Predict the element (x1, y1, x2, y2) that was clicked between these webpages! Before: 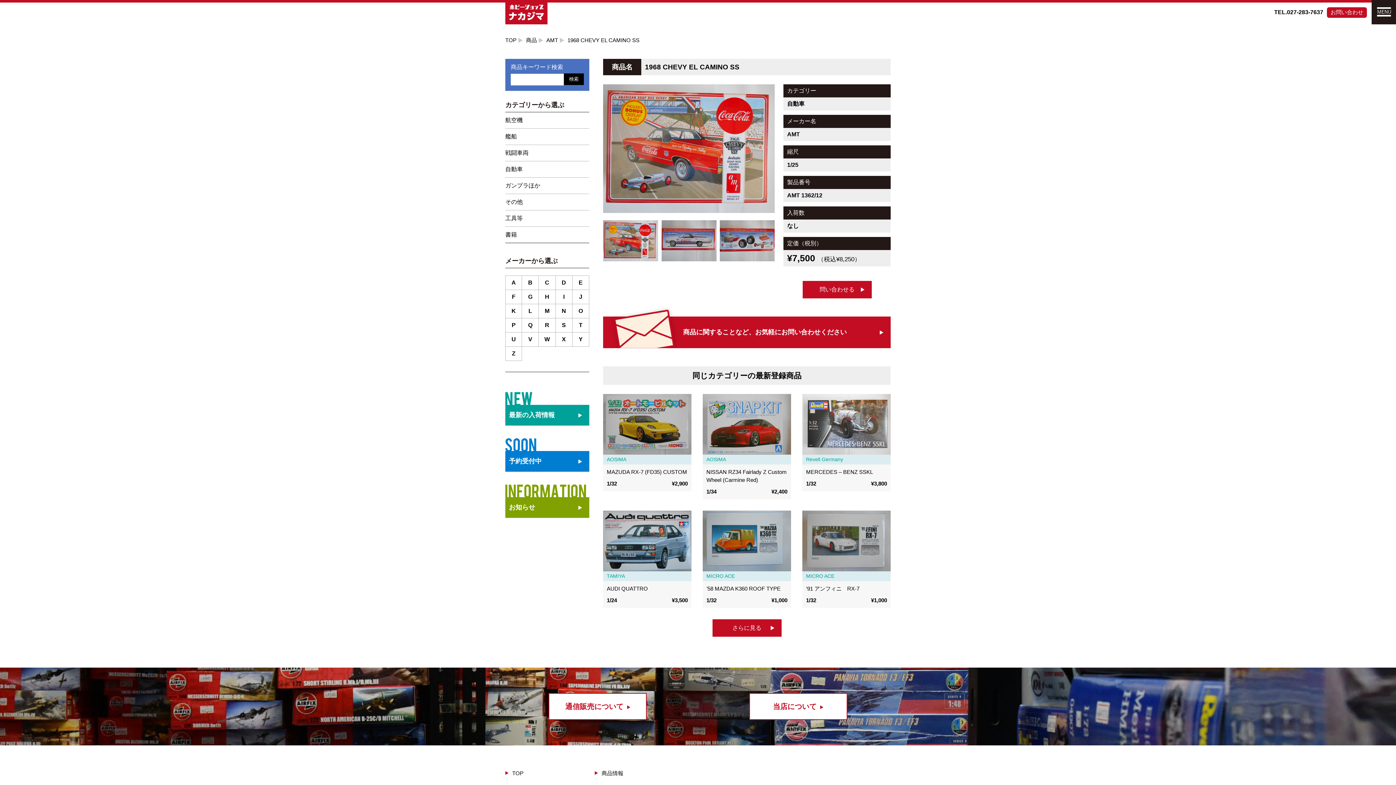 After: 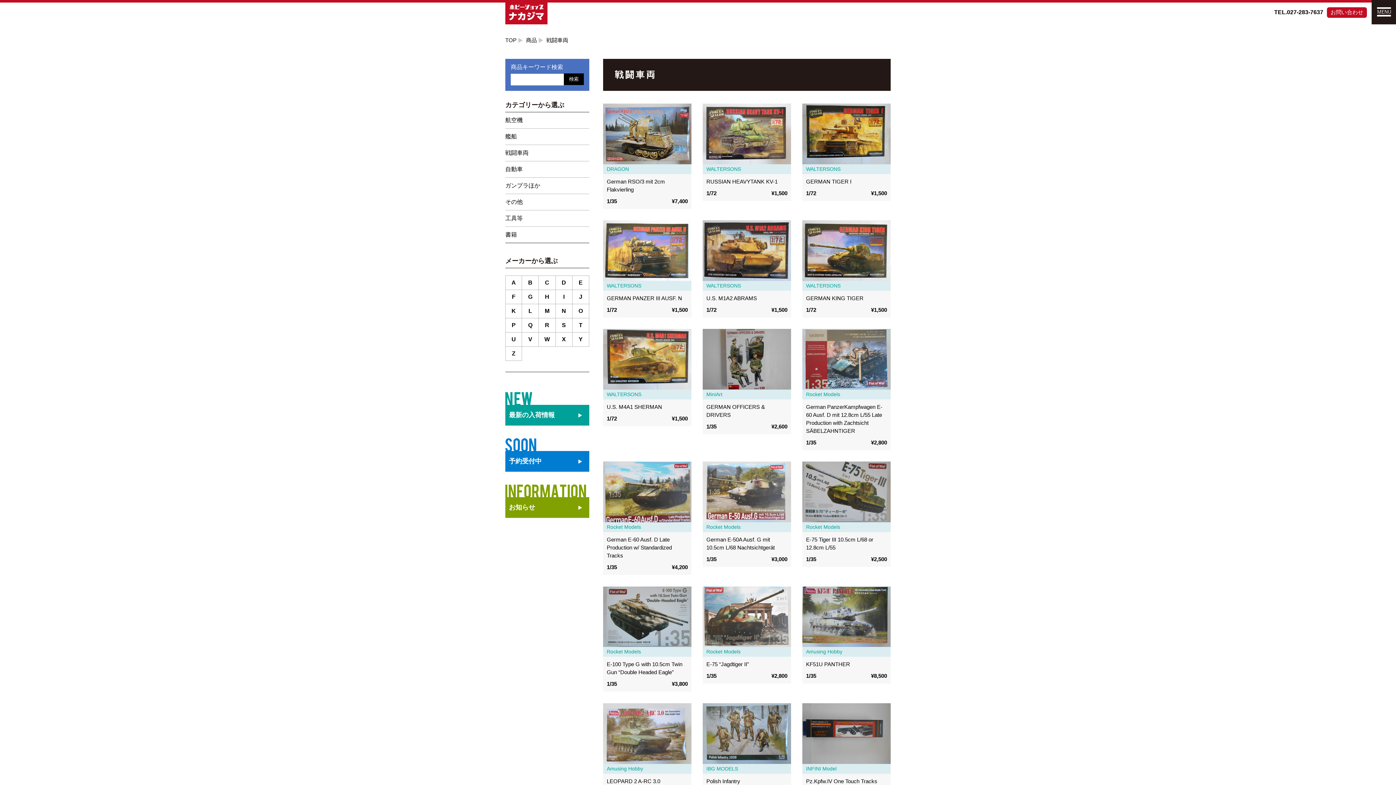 Action: bbox: (505, 145, 589, 161) label: 戦闘車両